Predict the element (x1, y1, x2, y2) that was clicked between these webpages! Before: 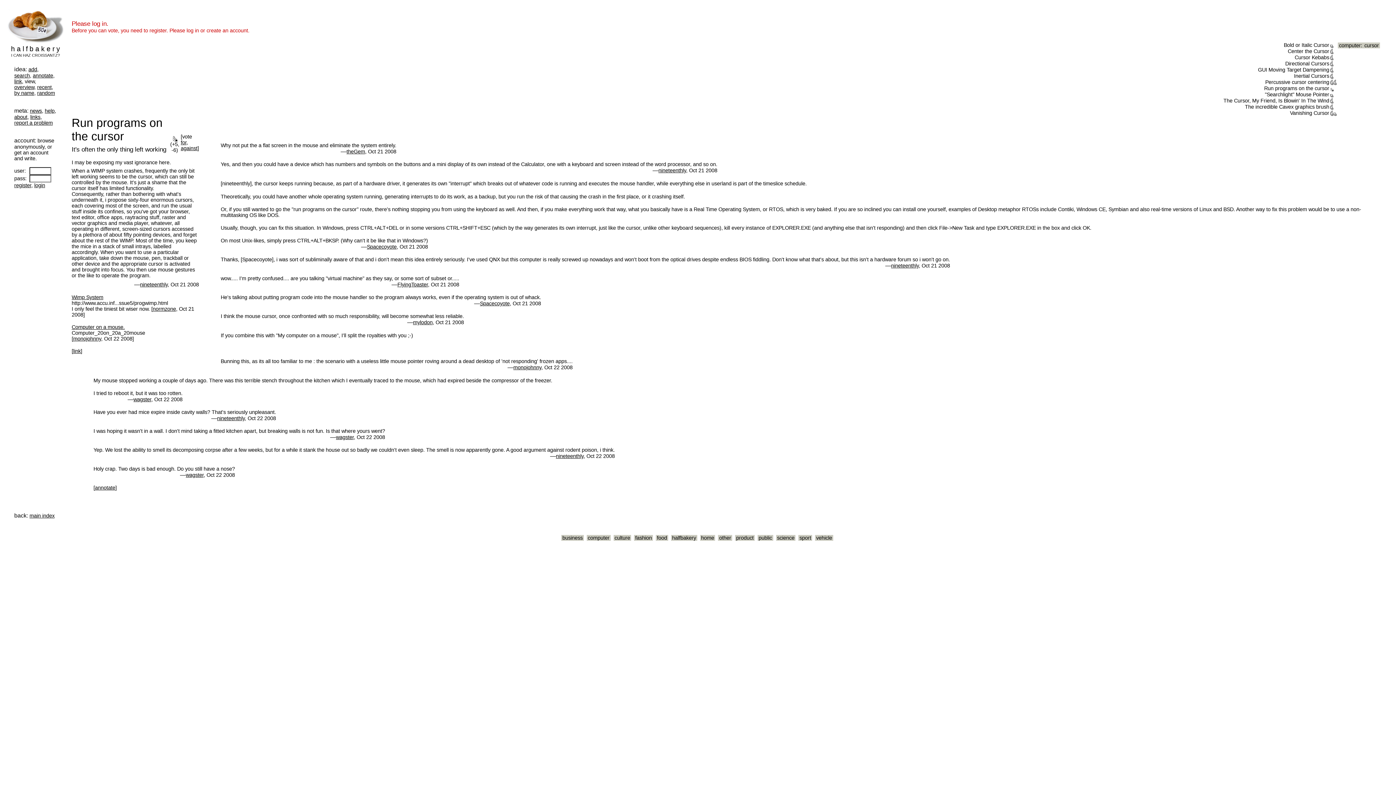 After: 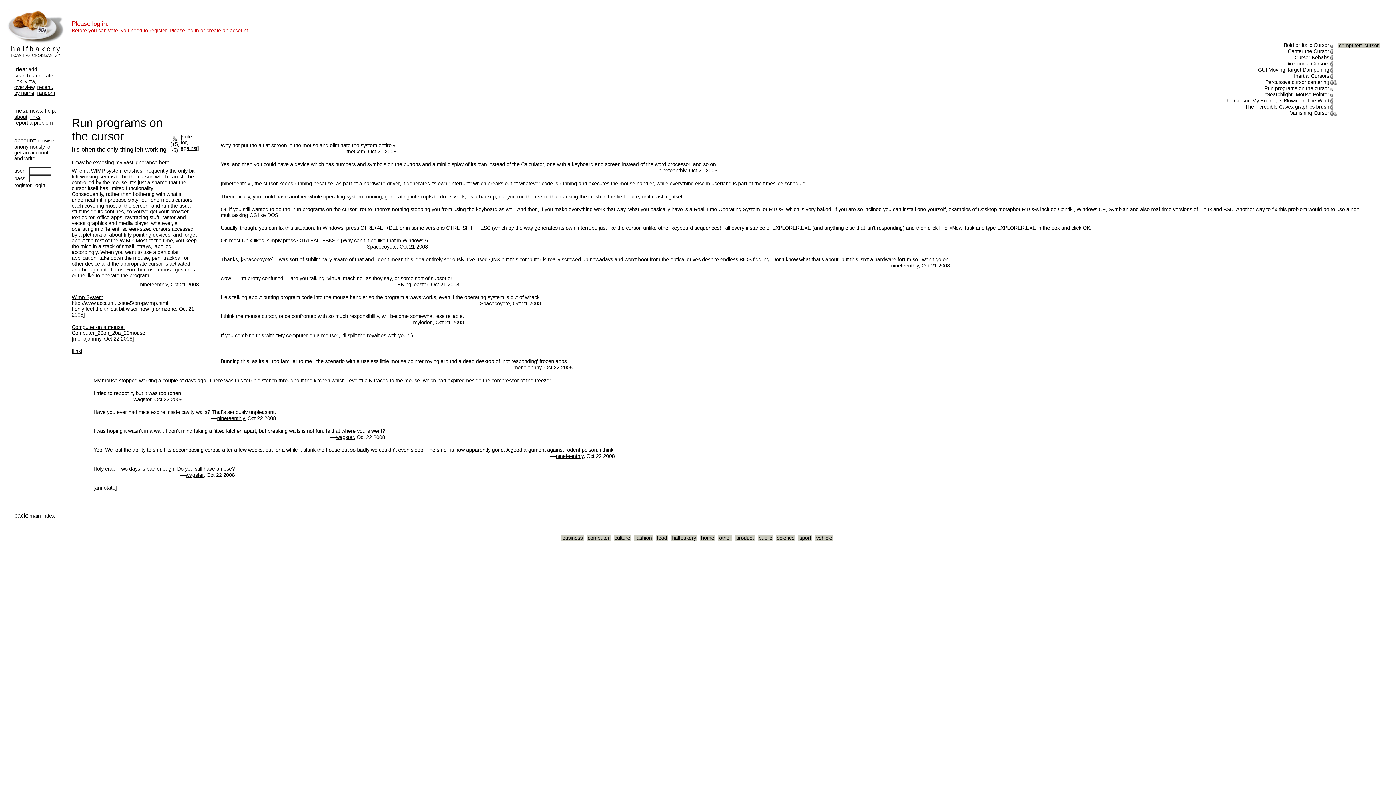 Action: bbox: (66, 33, 68, 39) label:  